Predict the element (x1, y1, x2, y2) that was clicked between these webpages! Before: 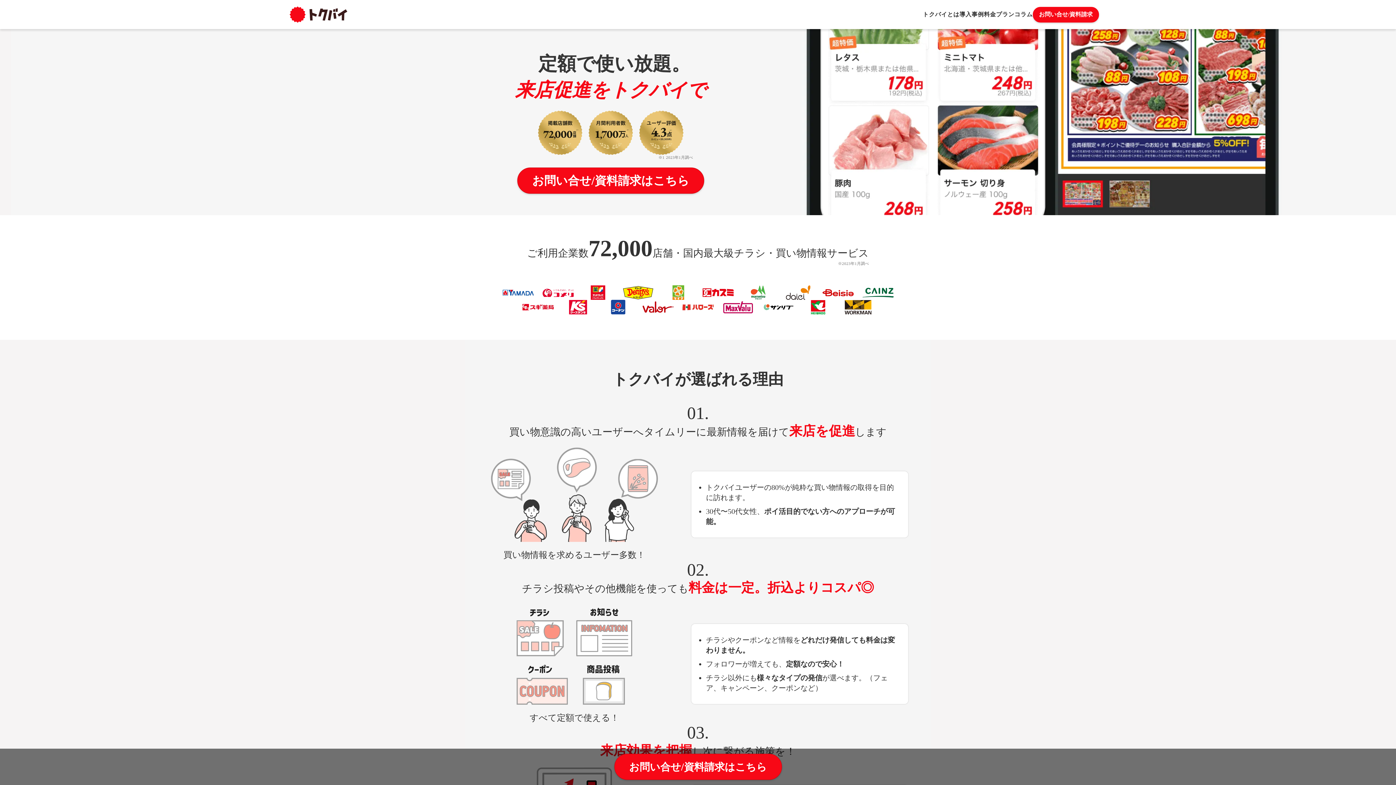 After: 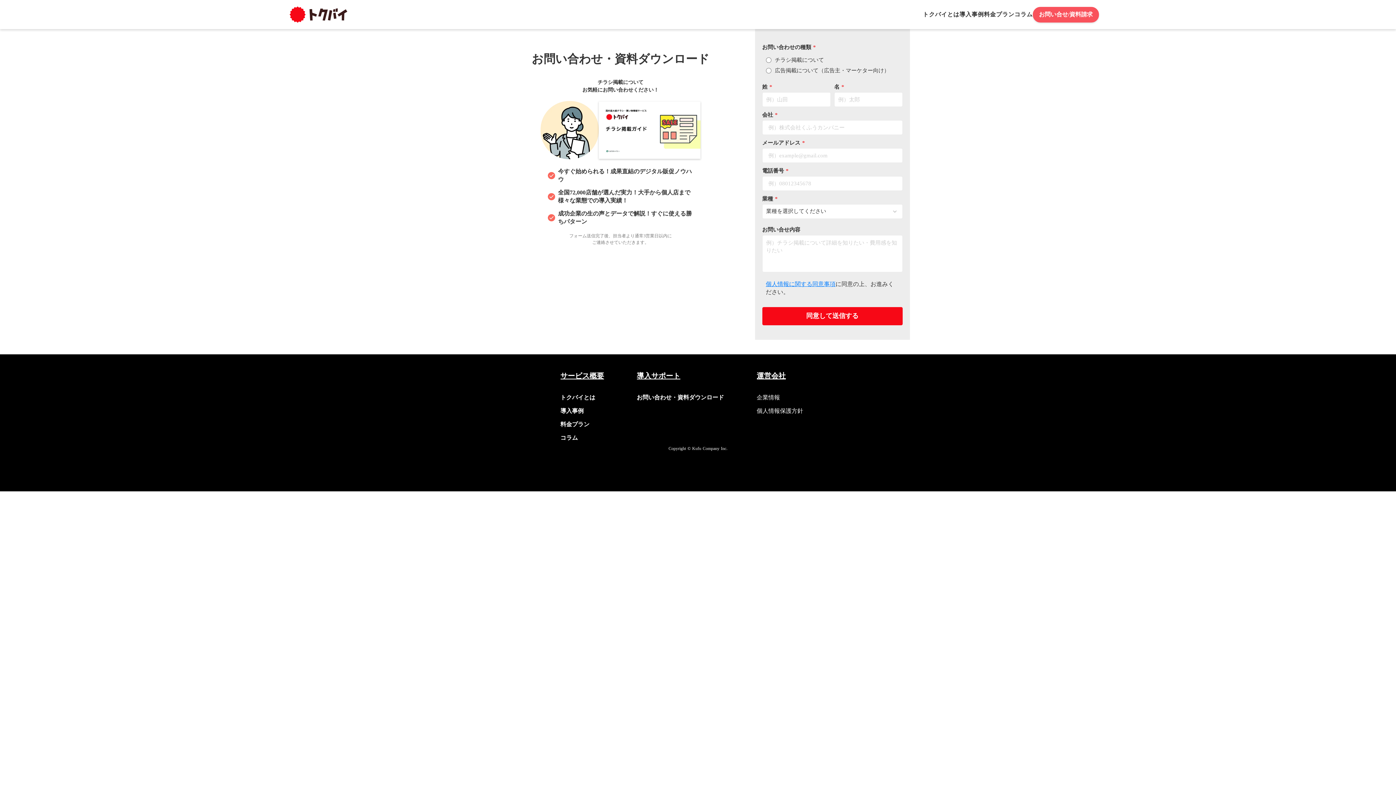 Action: bbox: (1033, 6, 1099, 22) label: お問い合せ/資料請求